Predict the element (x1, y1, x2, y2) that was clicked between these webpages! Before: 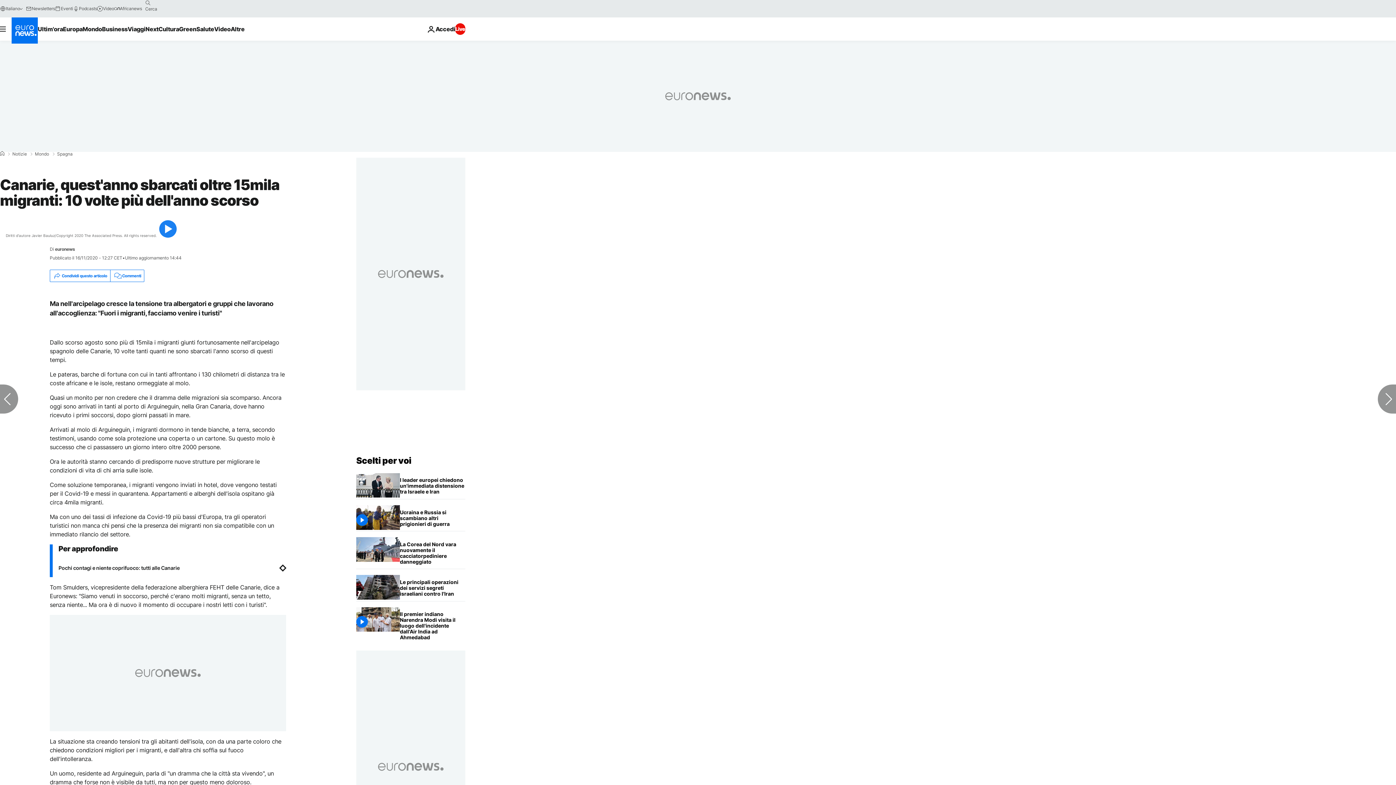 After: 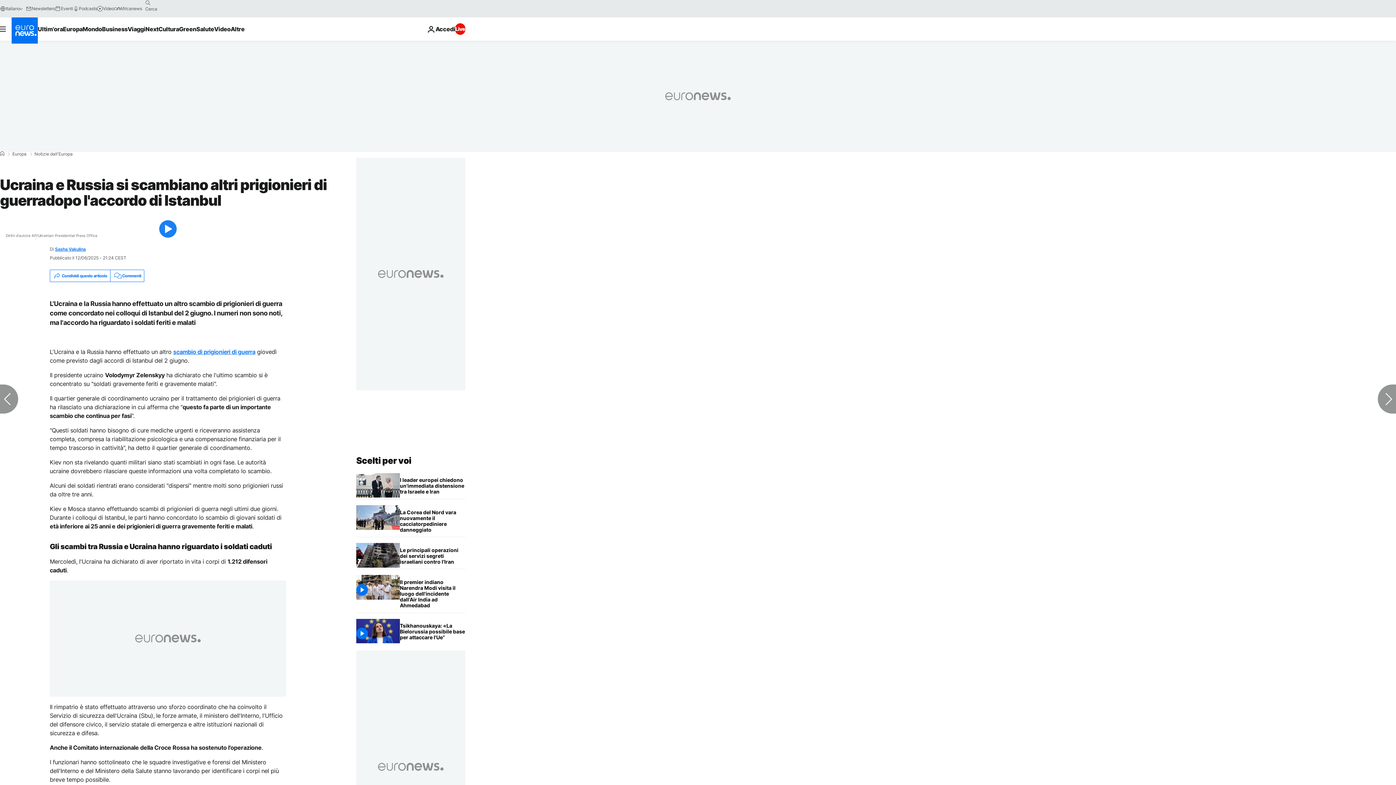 Action: bbox: (400, 505, 465, 531) label: Ucraina e Russia si scambiano altri prigionieri di guerradopo l'accordo di Istanbul